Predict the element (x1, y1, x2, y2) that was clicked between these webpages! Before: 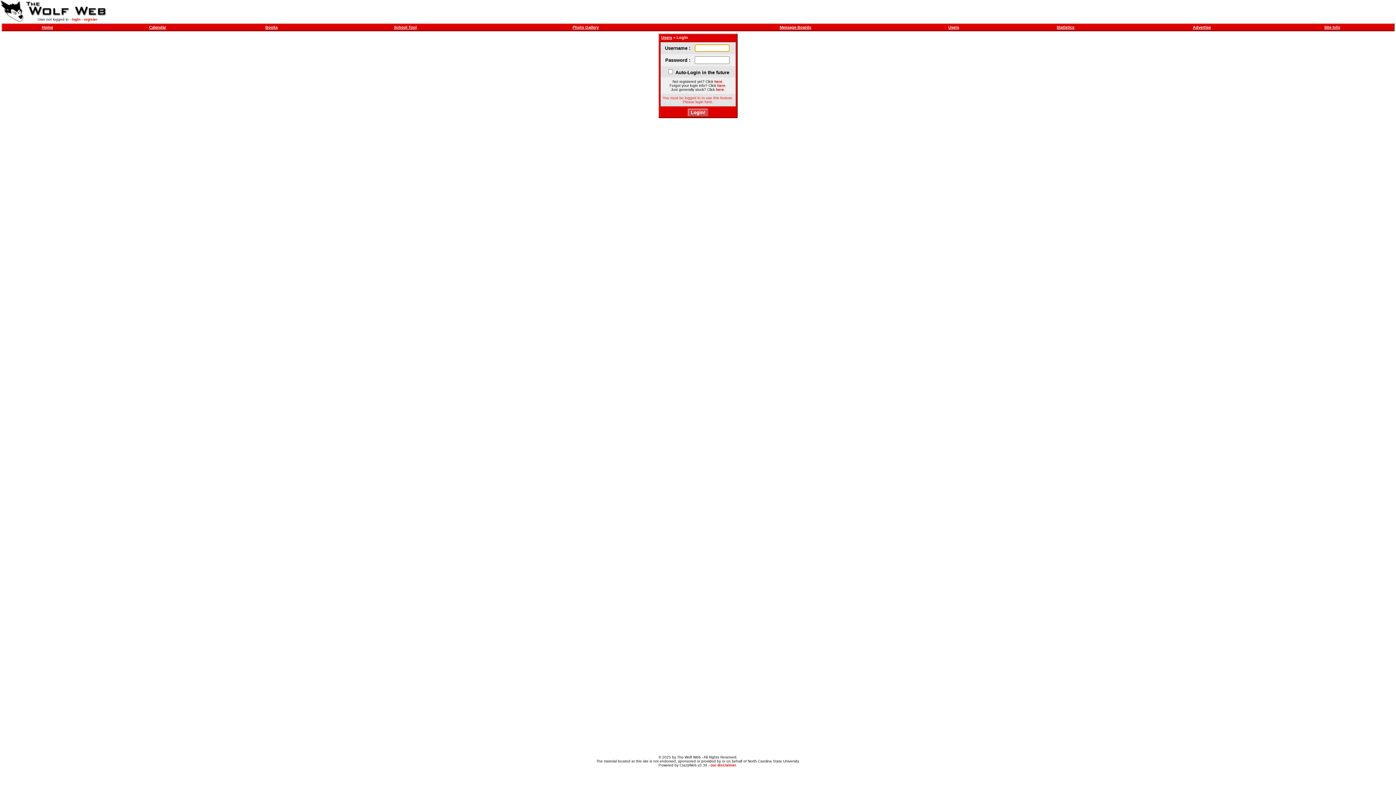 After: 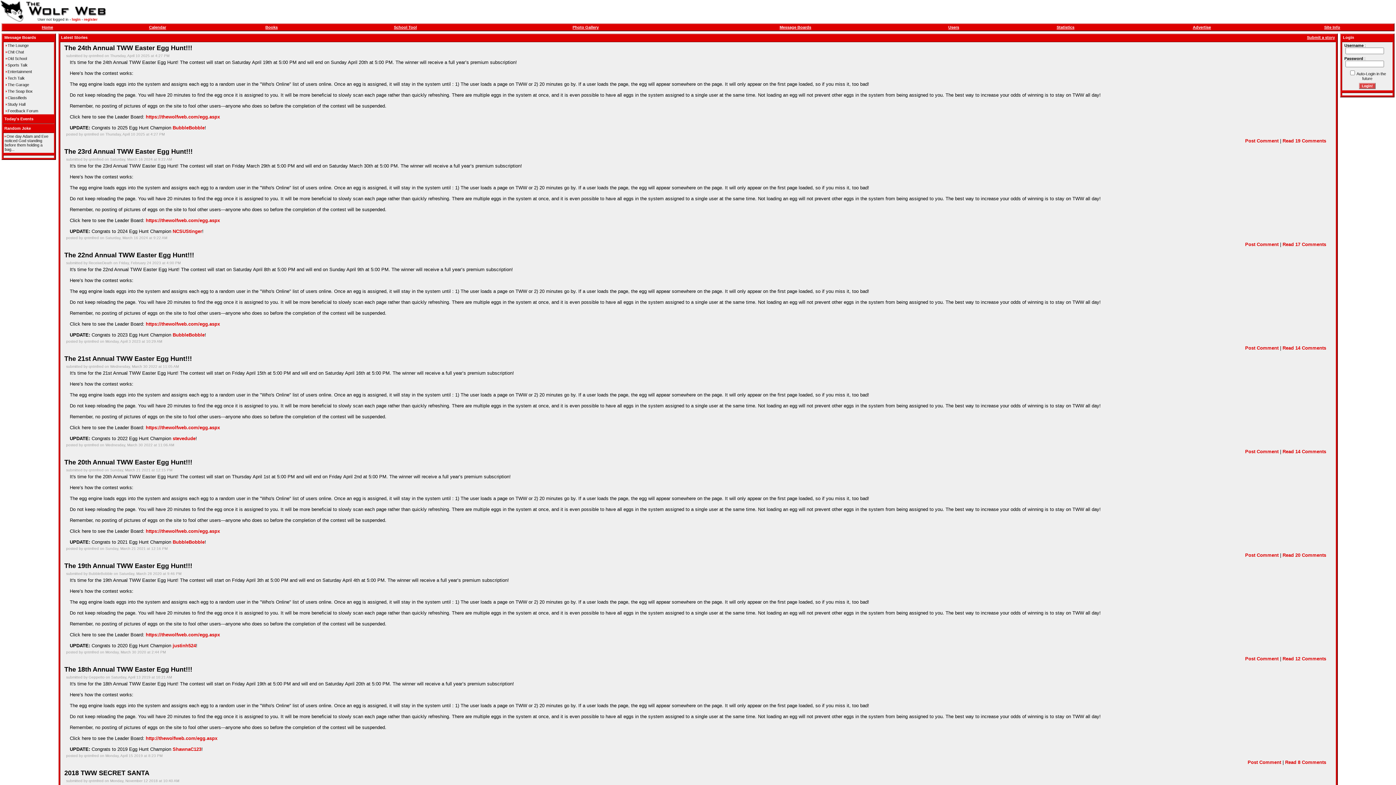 Action: bbox: (0, 17, 24, 23)